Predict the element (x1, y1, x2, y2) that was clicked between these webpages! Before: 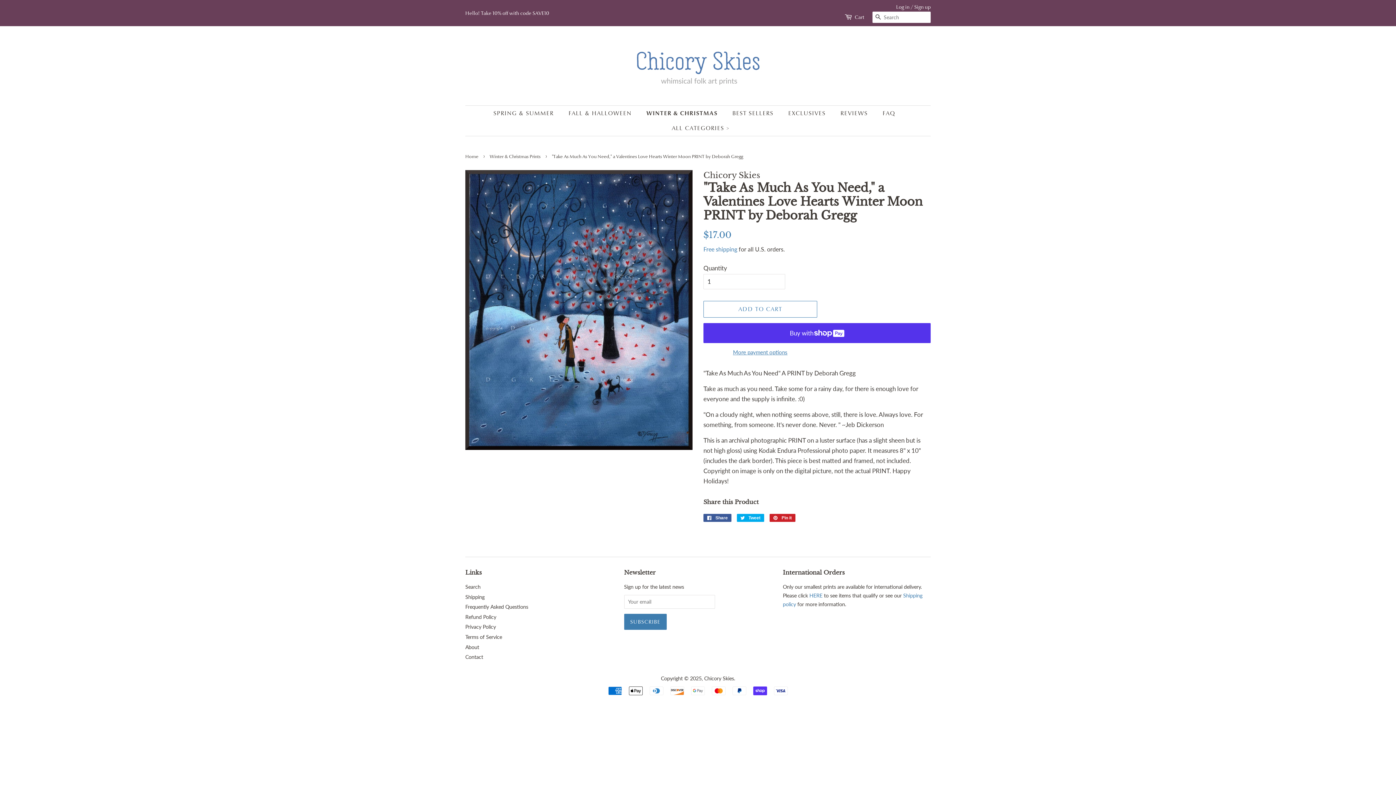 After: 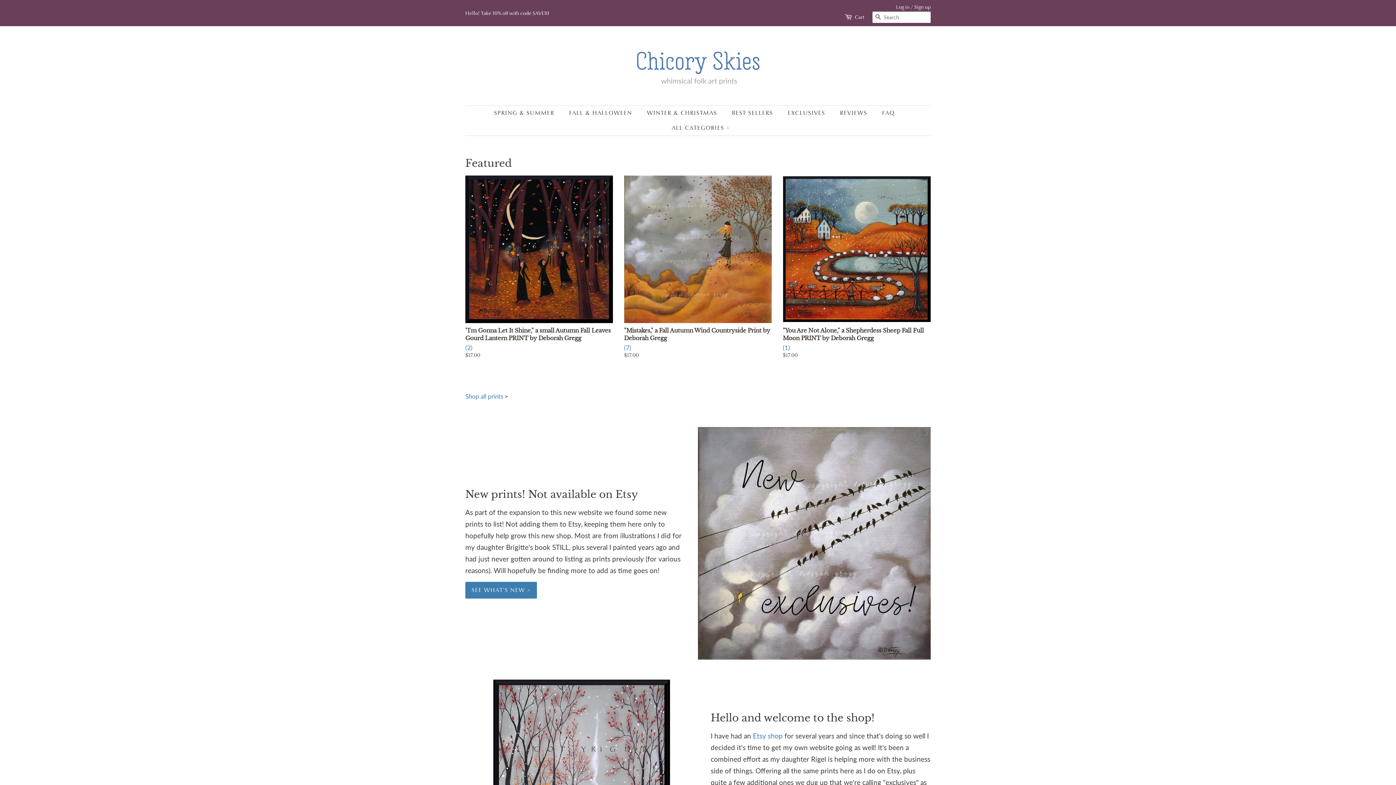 Action: bbox: (616, 37, 780, 94)